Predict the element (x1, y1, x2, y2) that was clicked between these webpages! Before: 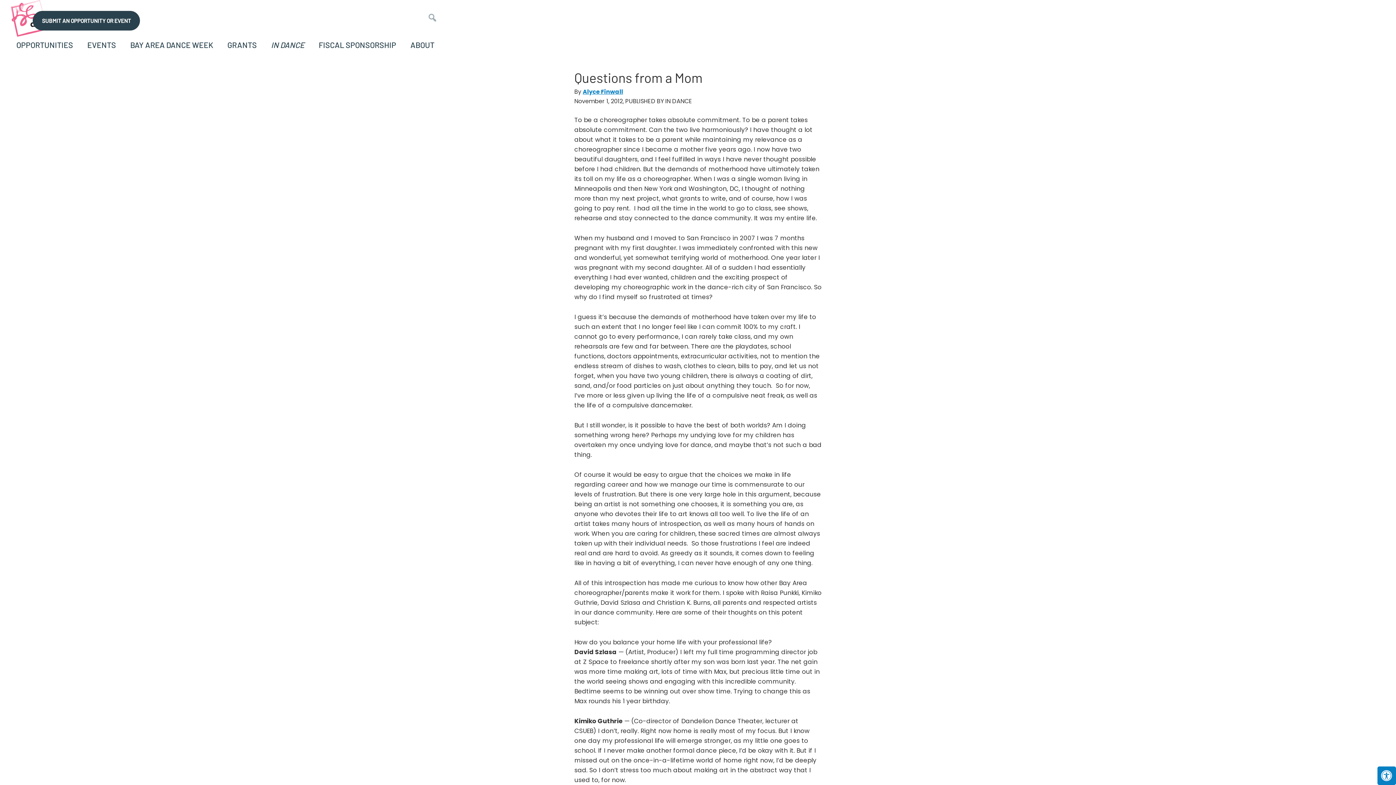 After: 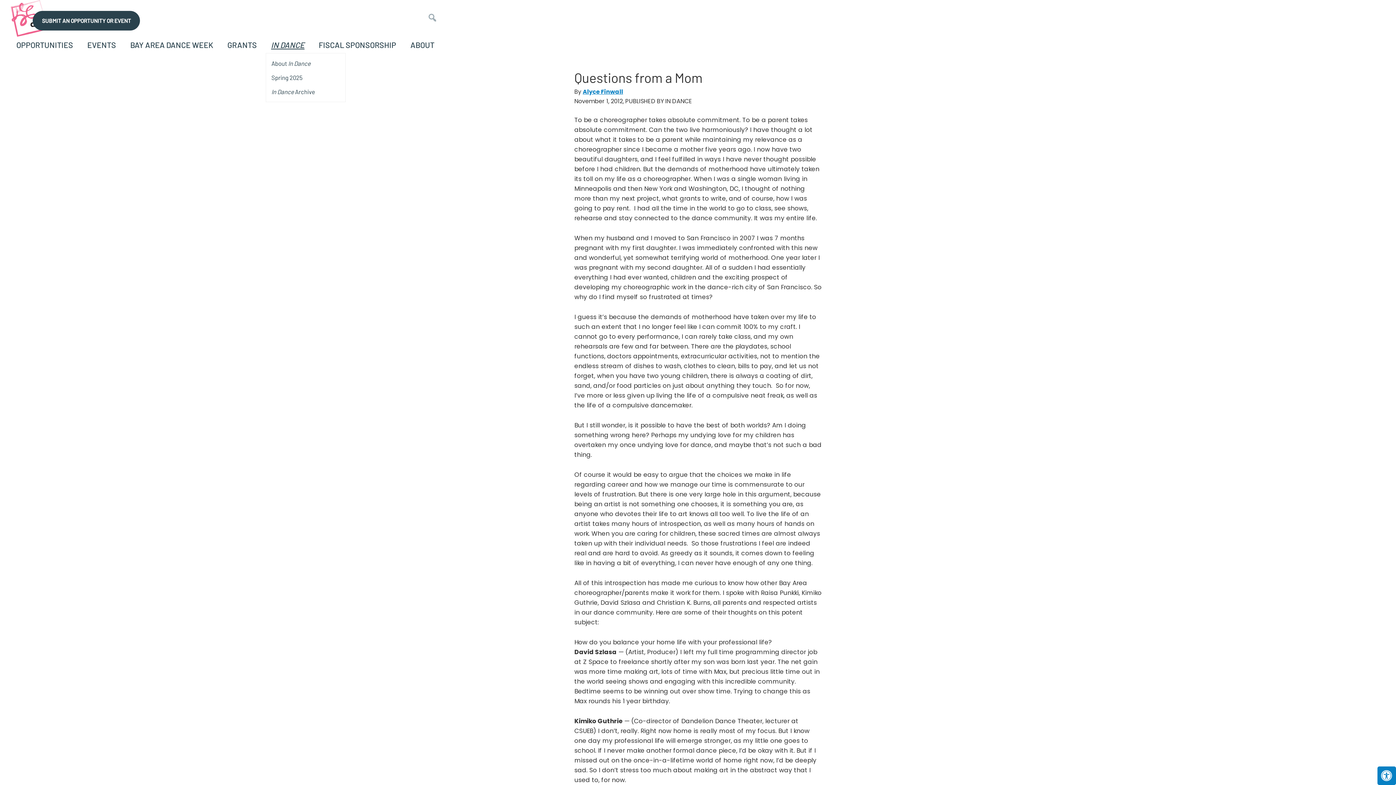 Action: bbox: (265, 36, 310, 53) label: IN DANCE